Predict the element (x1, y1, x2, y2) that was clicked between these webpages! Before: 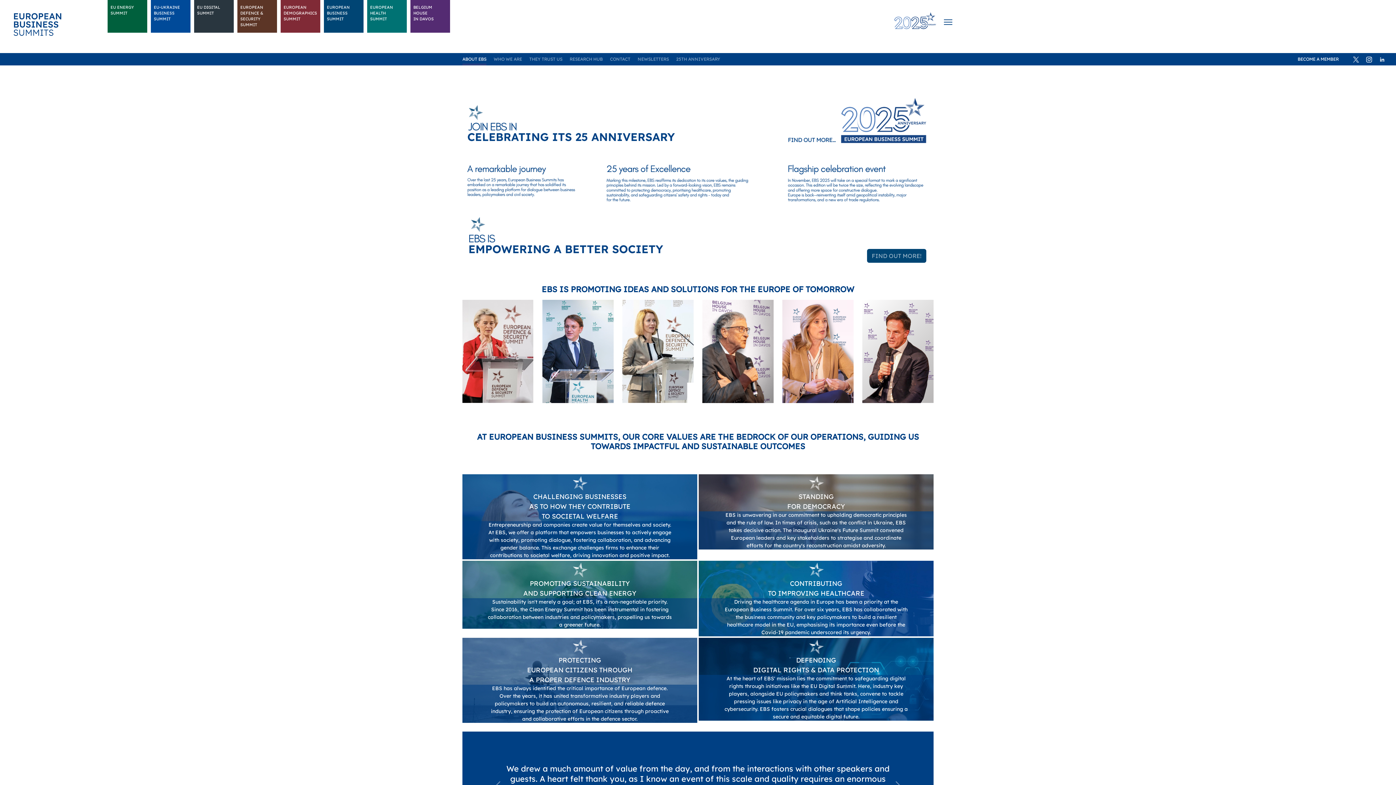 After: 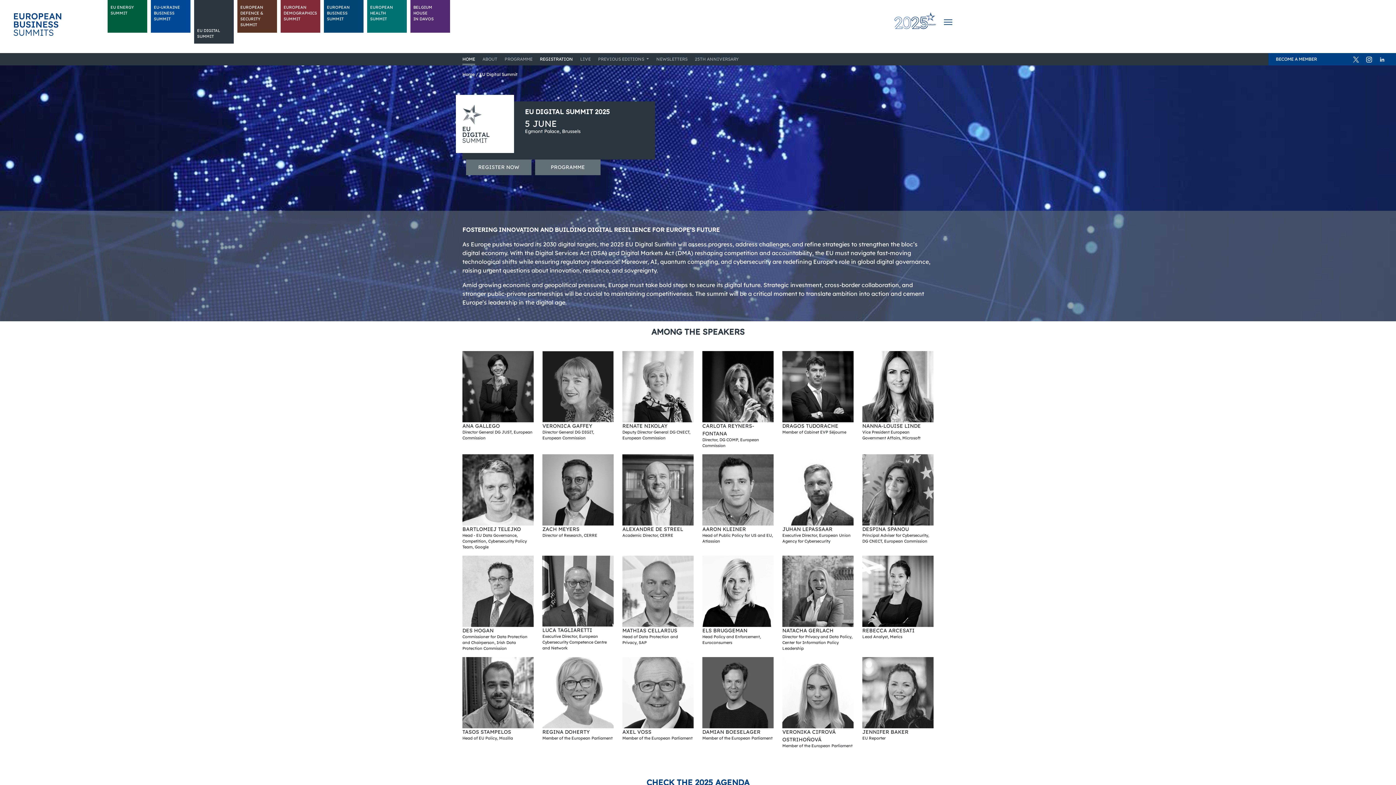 Action: bbox: (194, 1, 233, 31) label: EU DIGITAL
SUMMIT